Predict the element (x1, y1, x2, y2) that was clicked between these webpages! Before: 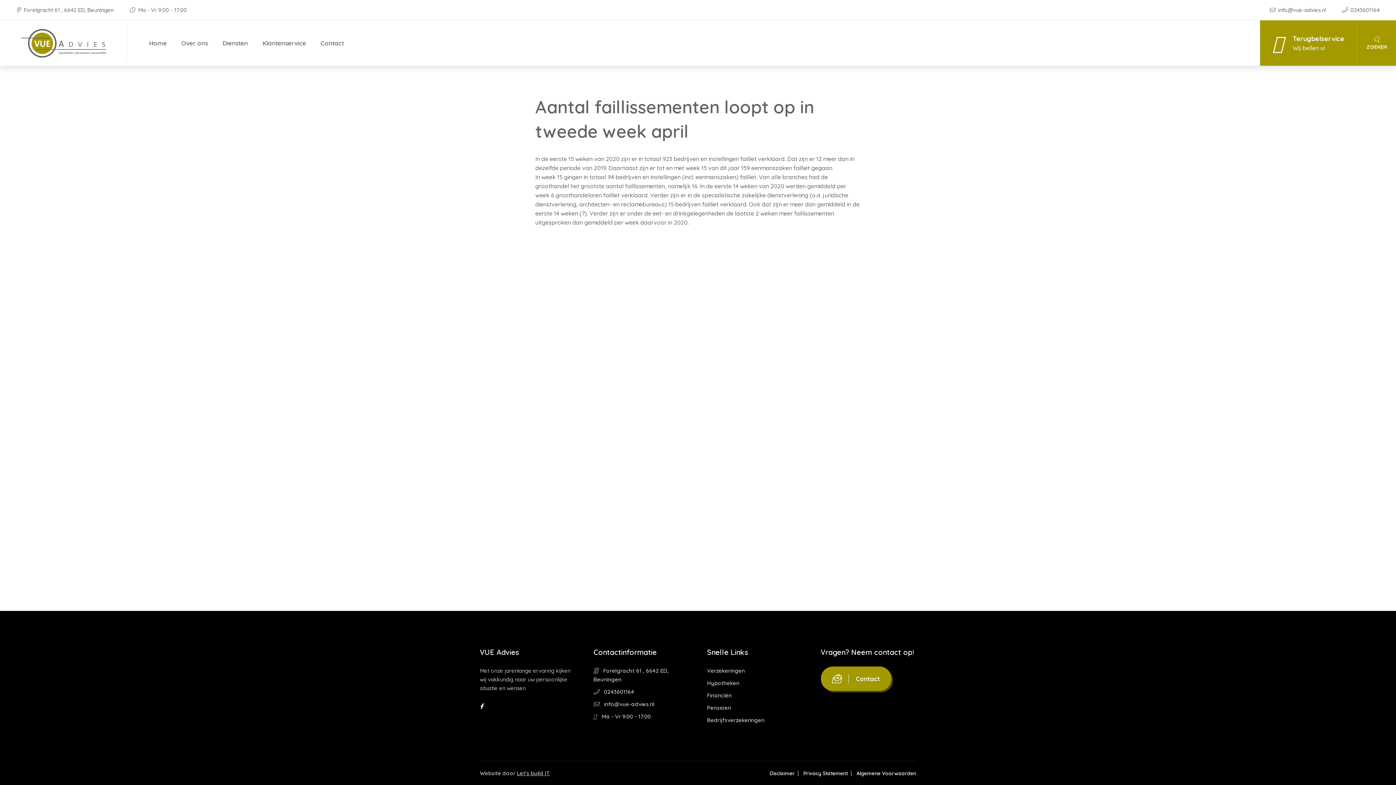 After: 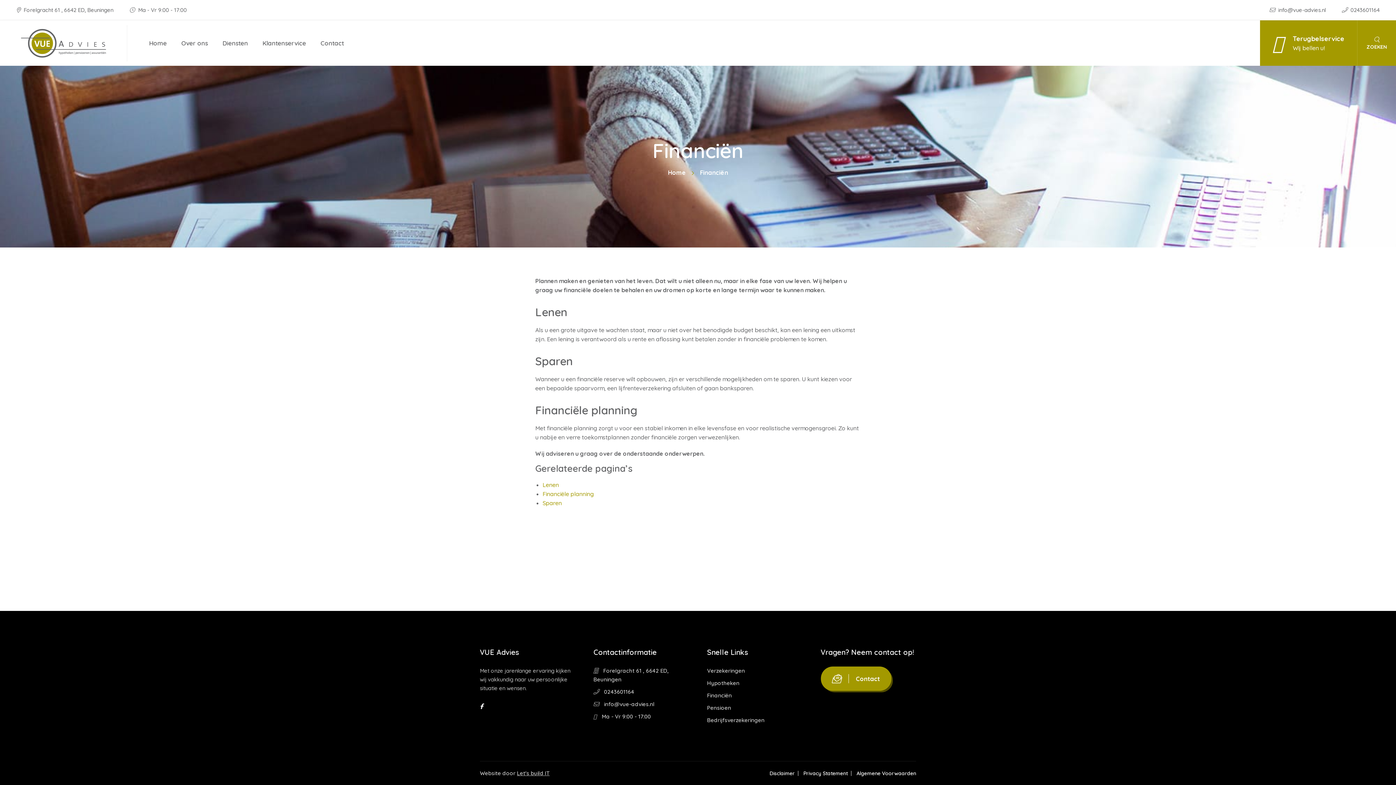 Action: bbox: (707, 692, 732, 699) label: Financiën